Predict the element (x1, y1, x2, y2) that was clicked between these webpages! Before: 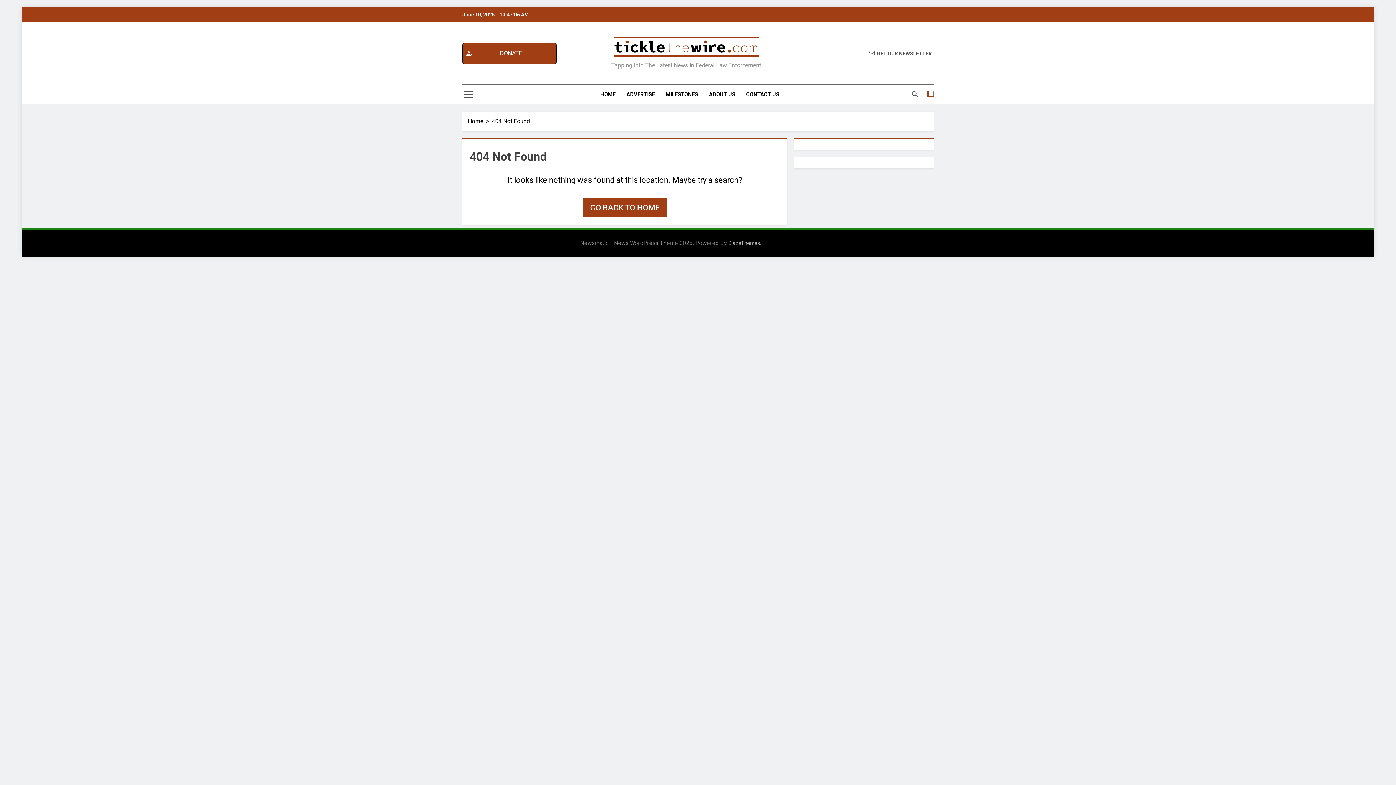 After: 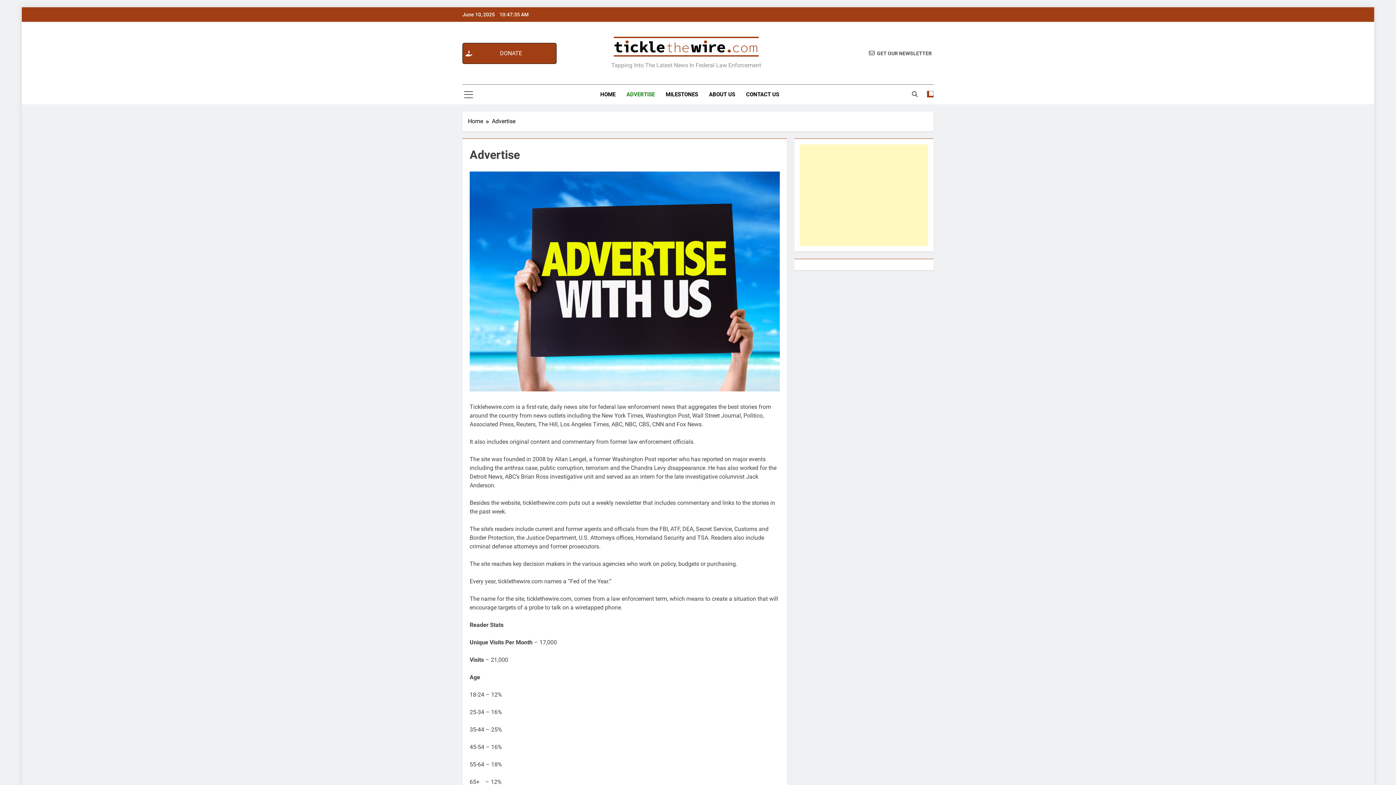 Action: label: ADVERTISE bbox: (621, 84, 660, 104)